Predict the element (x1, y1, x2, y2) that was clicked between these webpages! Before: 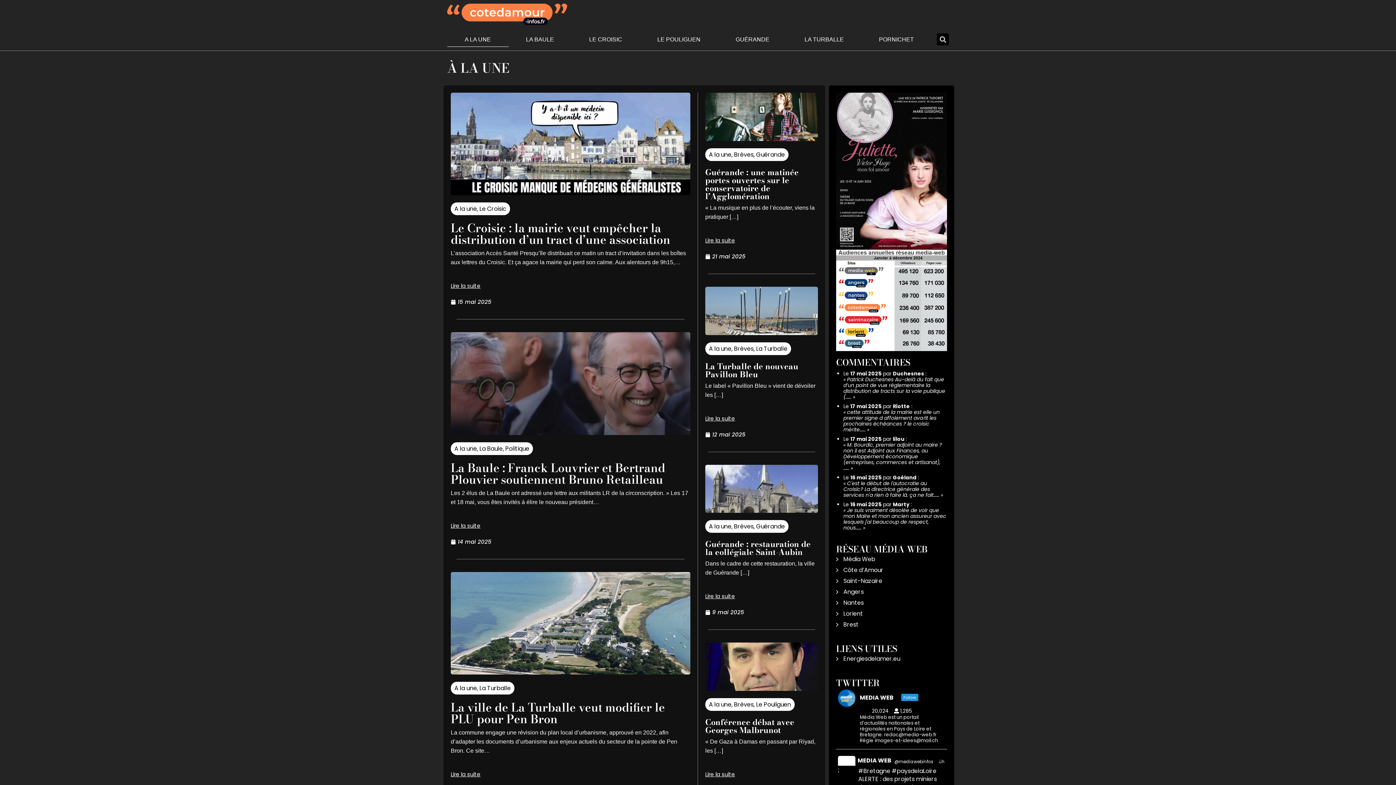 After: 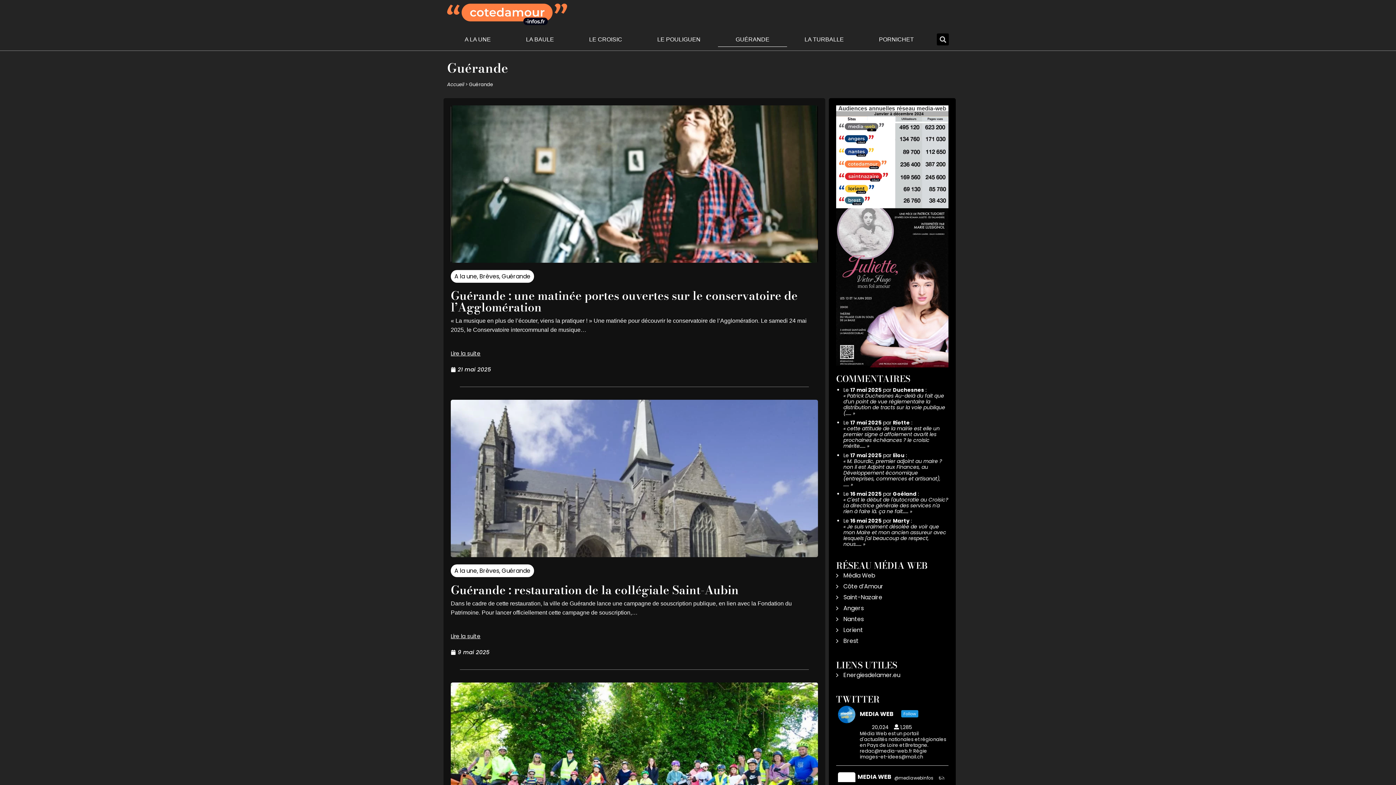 Action: label: Guérande bbox: (756, 150, 785, 158)